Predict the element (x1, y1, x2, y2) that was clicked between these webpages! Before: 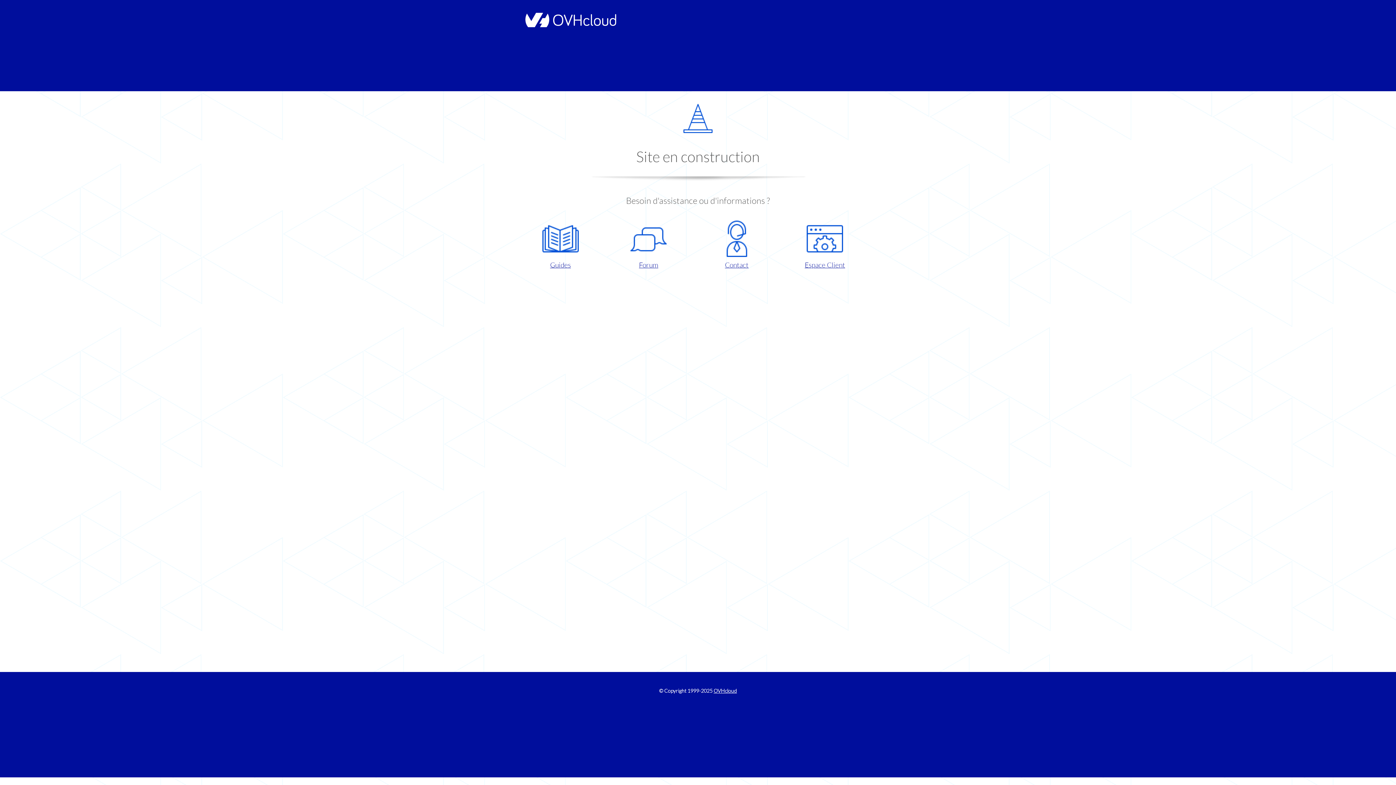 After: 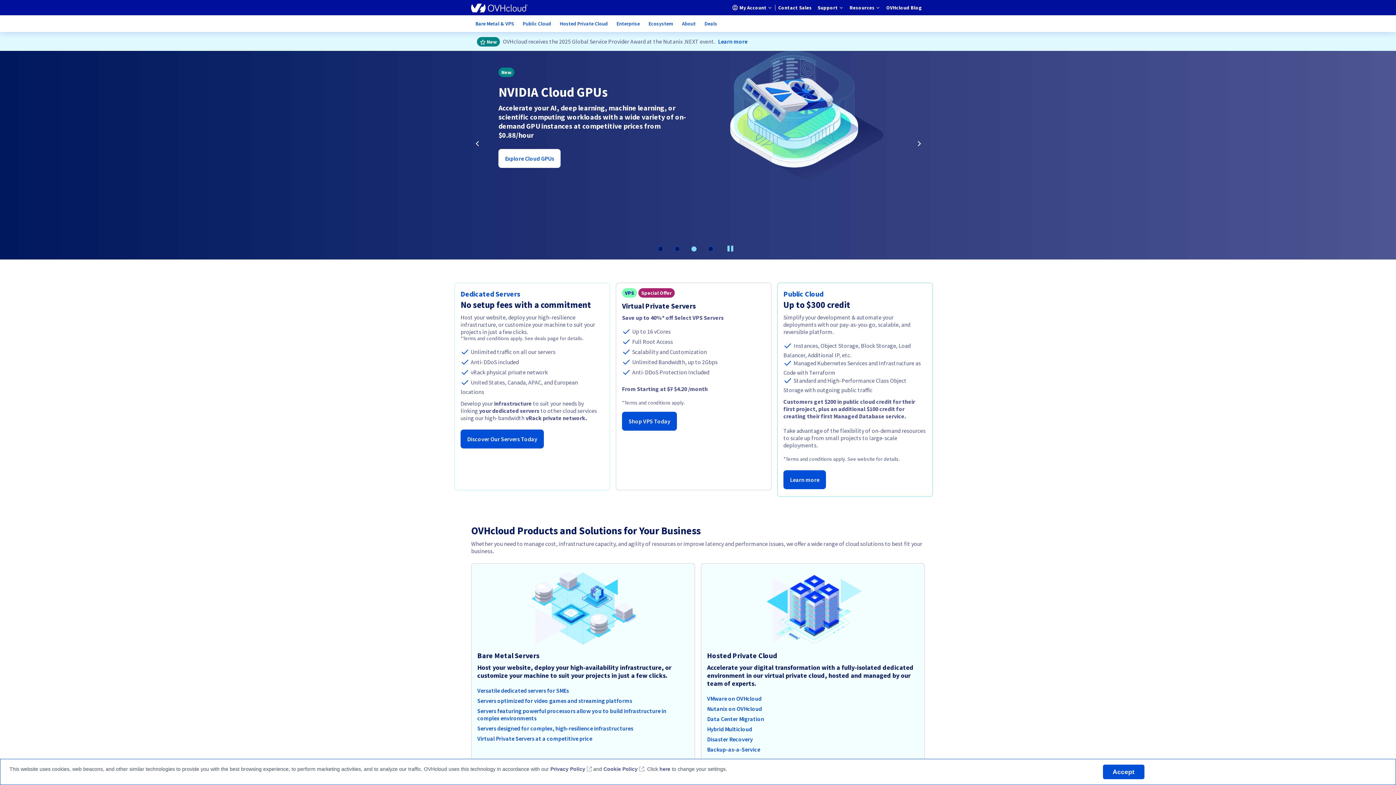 Action: bbox: (521, 22, 616, 28)